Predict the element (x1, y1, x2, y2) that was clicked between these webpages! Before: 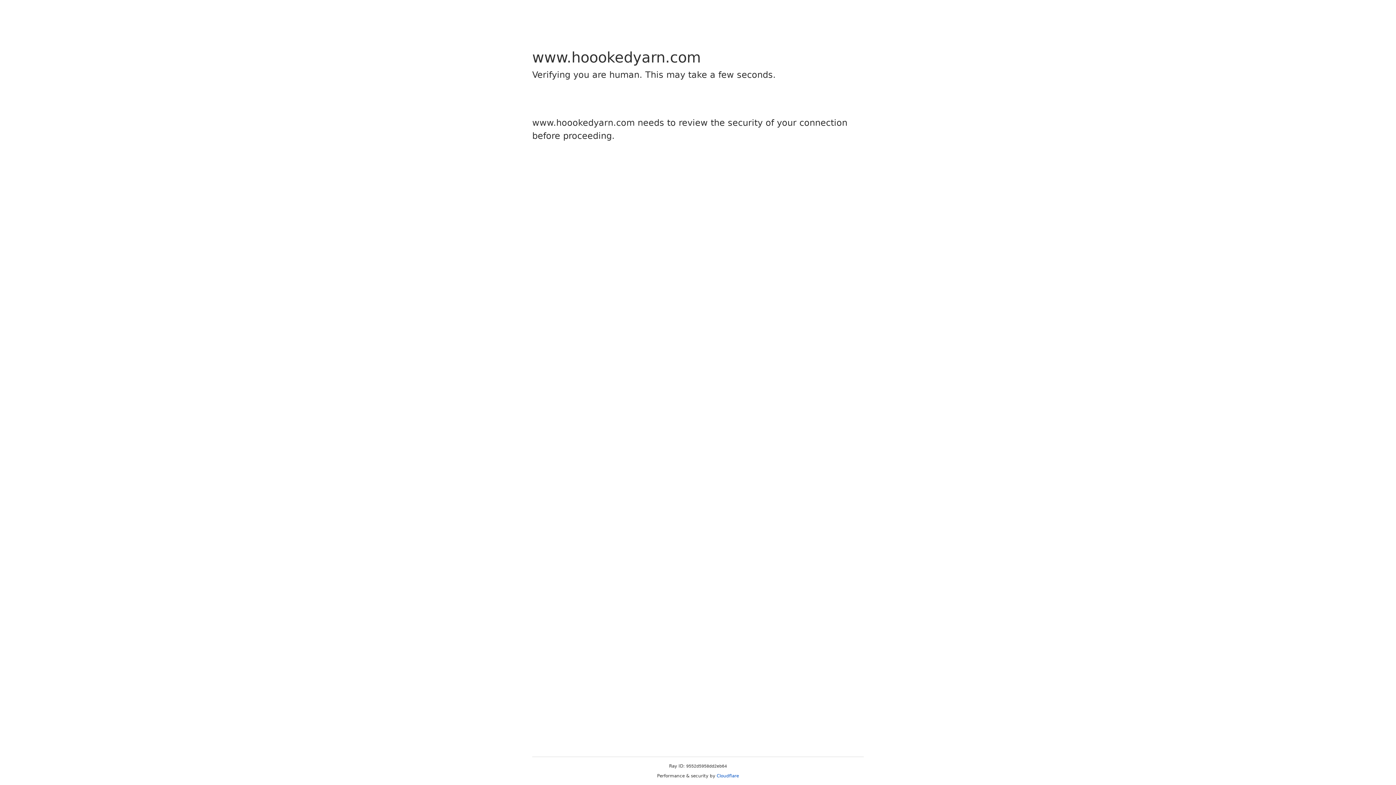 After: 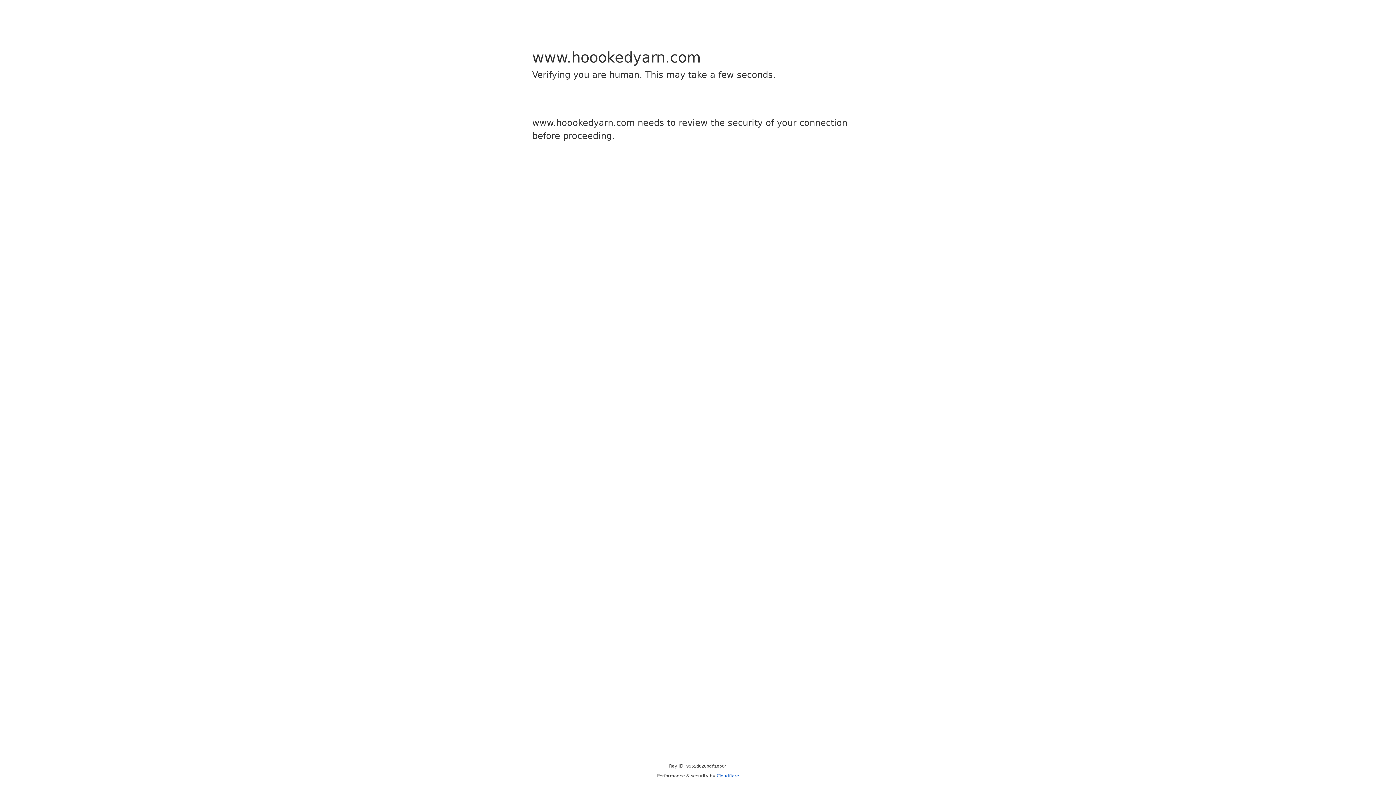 Action: label: Cloudflare bbox: (716, 773, 739, 778)